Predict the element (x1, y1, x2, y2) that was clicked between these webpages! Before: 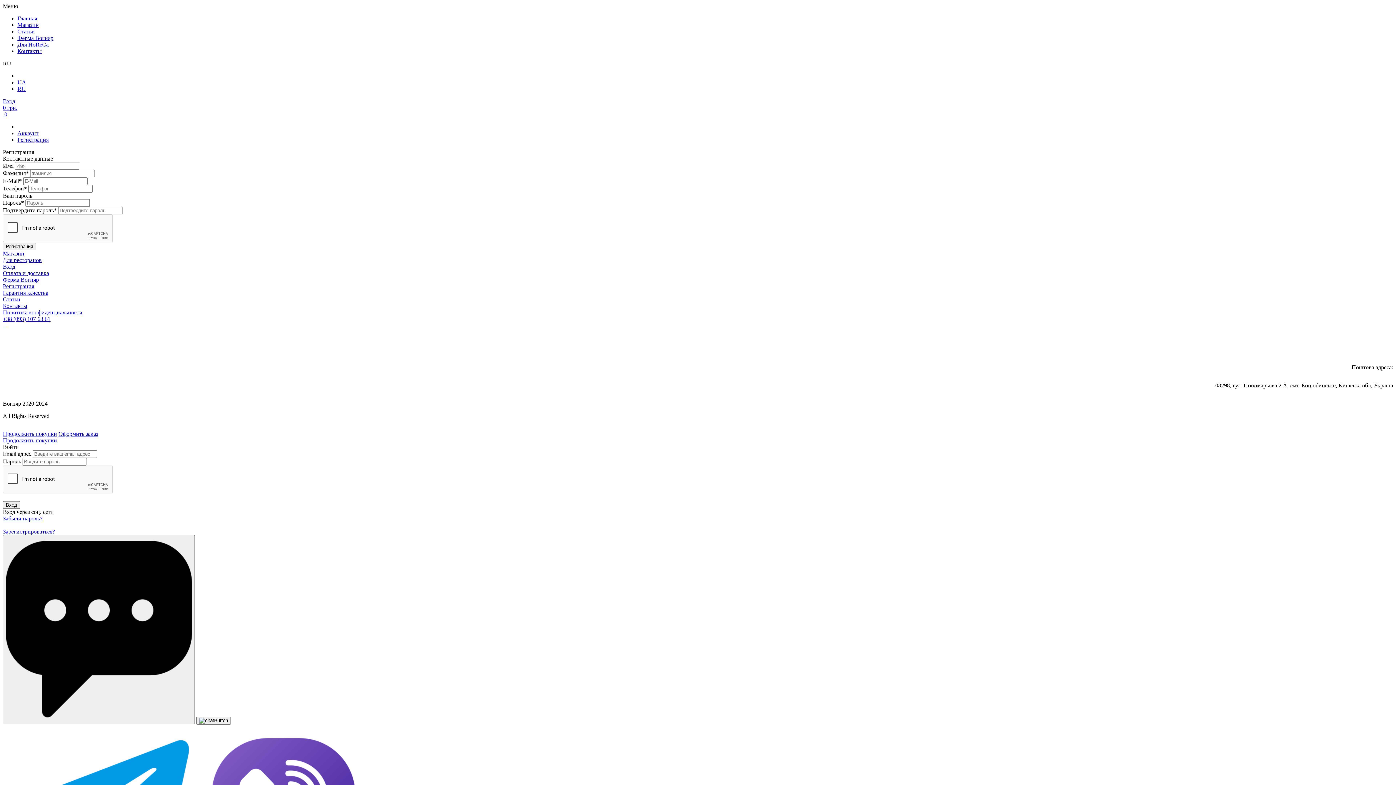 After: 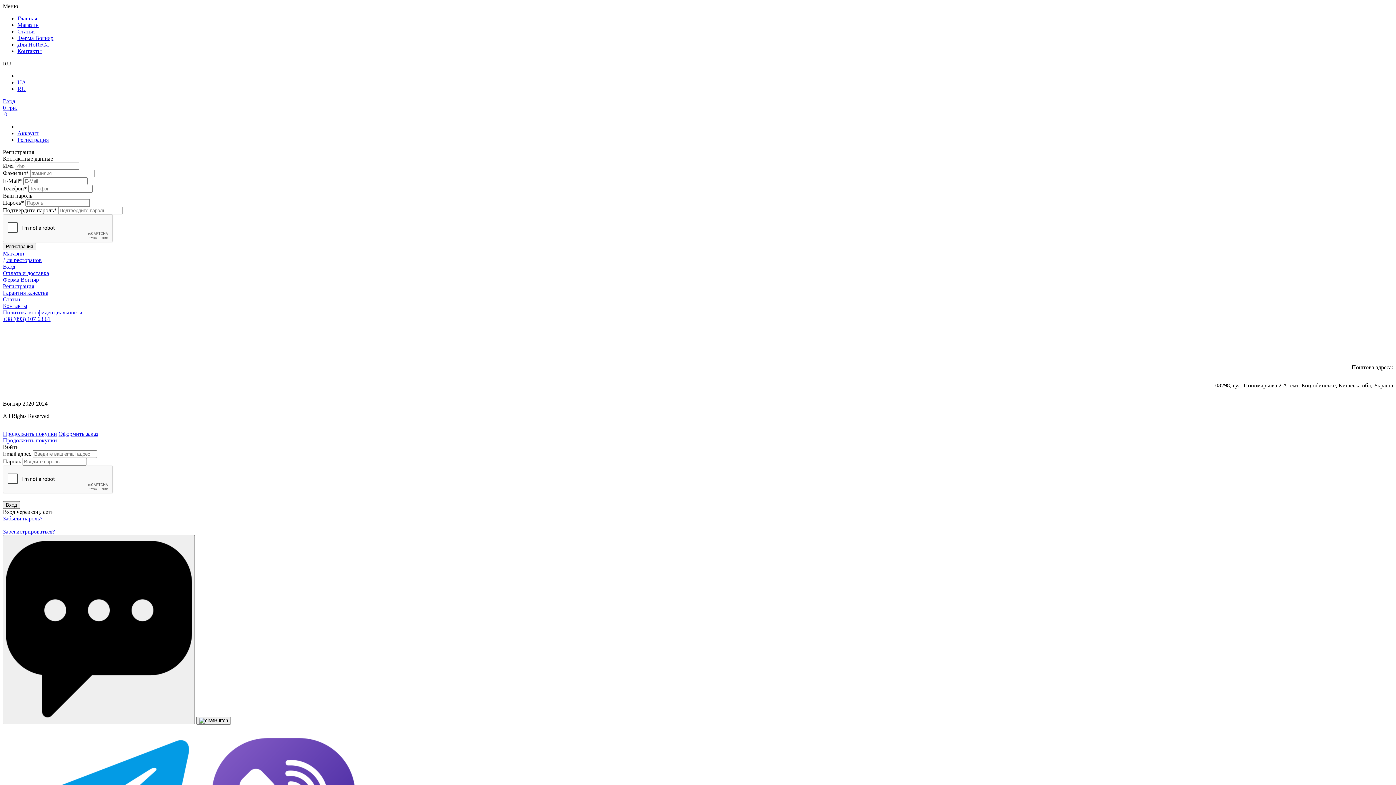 Action: label: Vognyar@gmail.com bbox: (1330, 342, 1393, 350)